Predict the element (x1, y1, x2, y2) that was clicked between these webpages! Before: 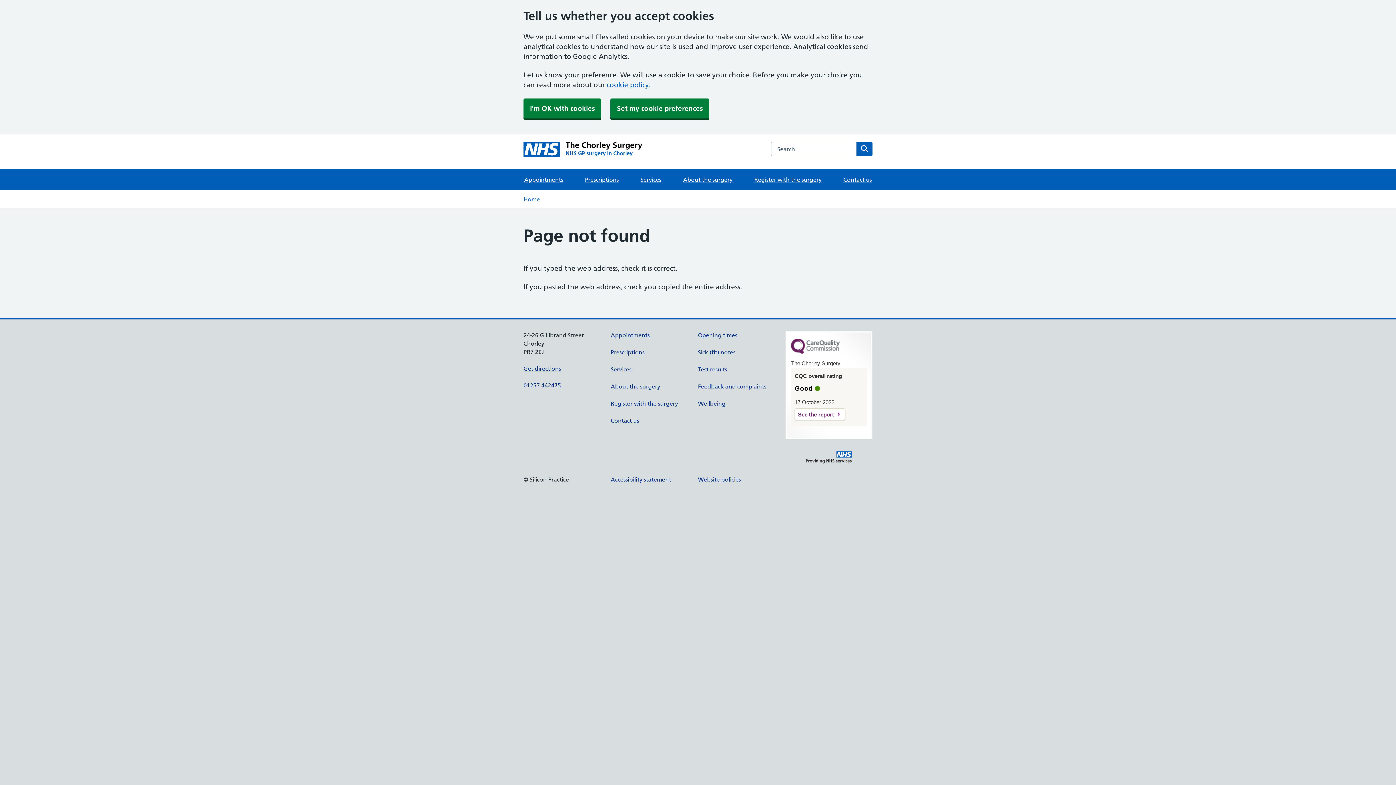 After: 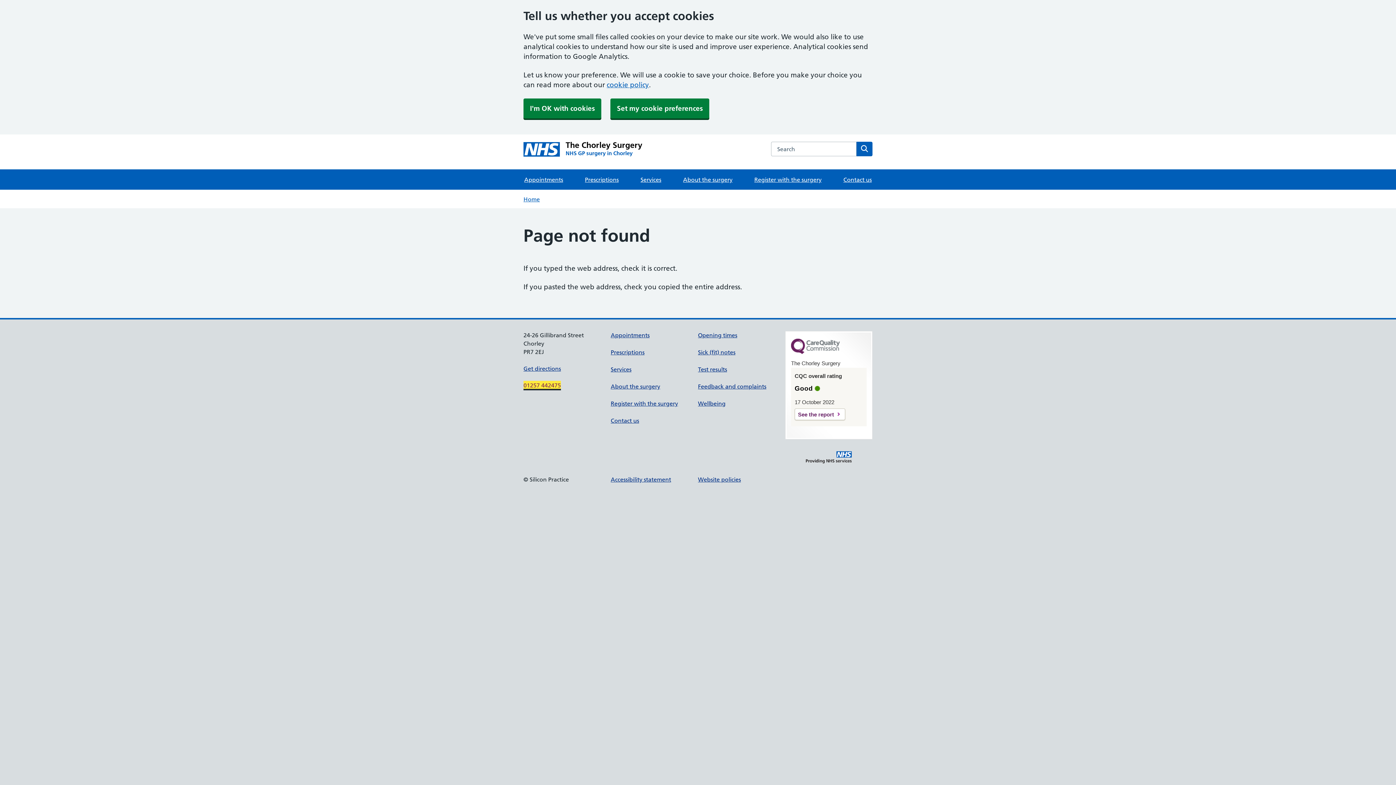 Action: label: 01257 442475 bbox: (523, 381, 561, 389)